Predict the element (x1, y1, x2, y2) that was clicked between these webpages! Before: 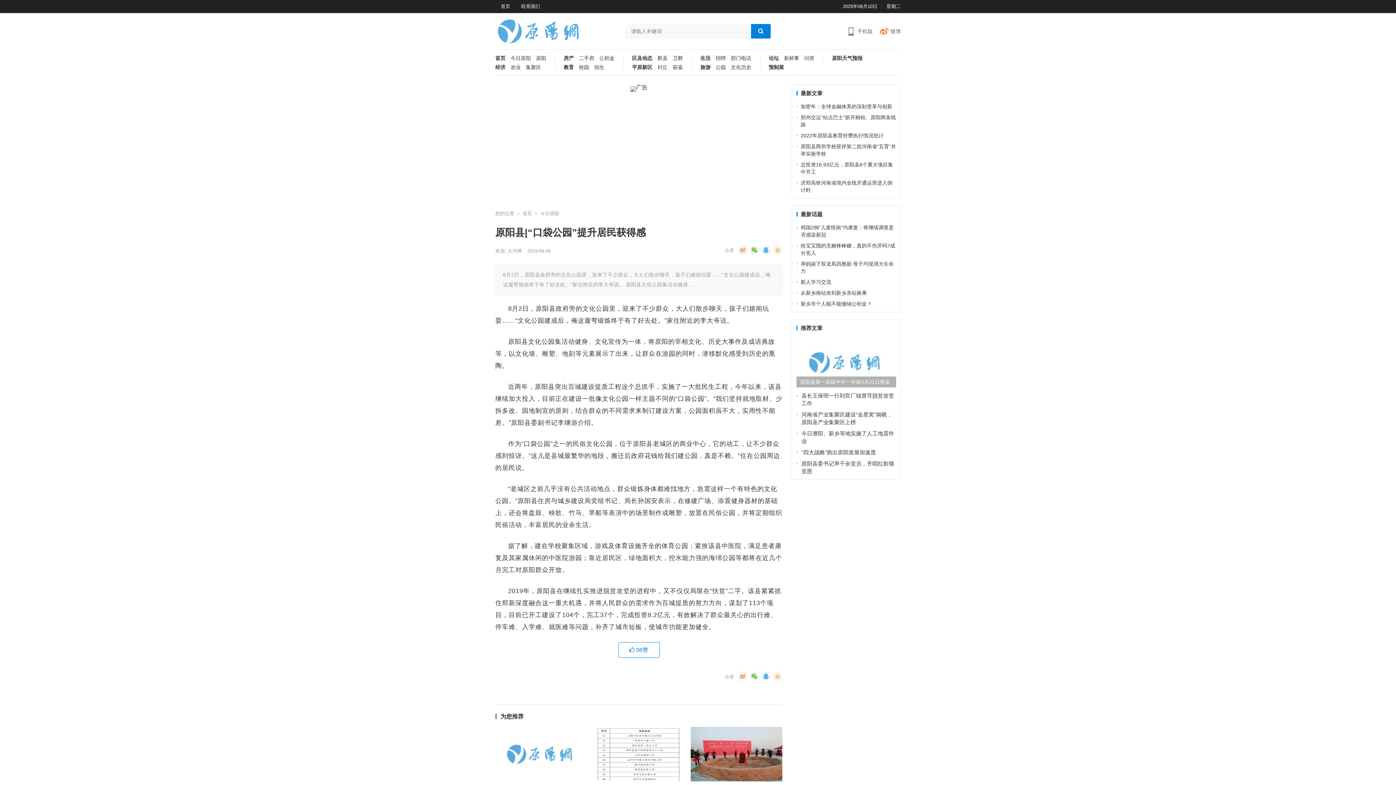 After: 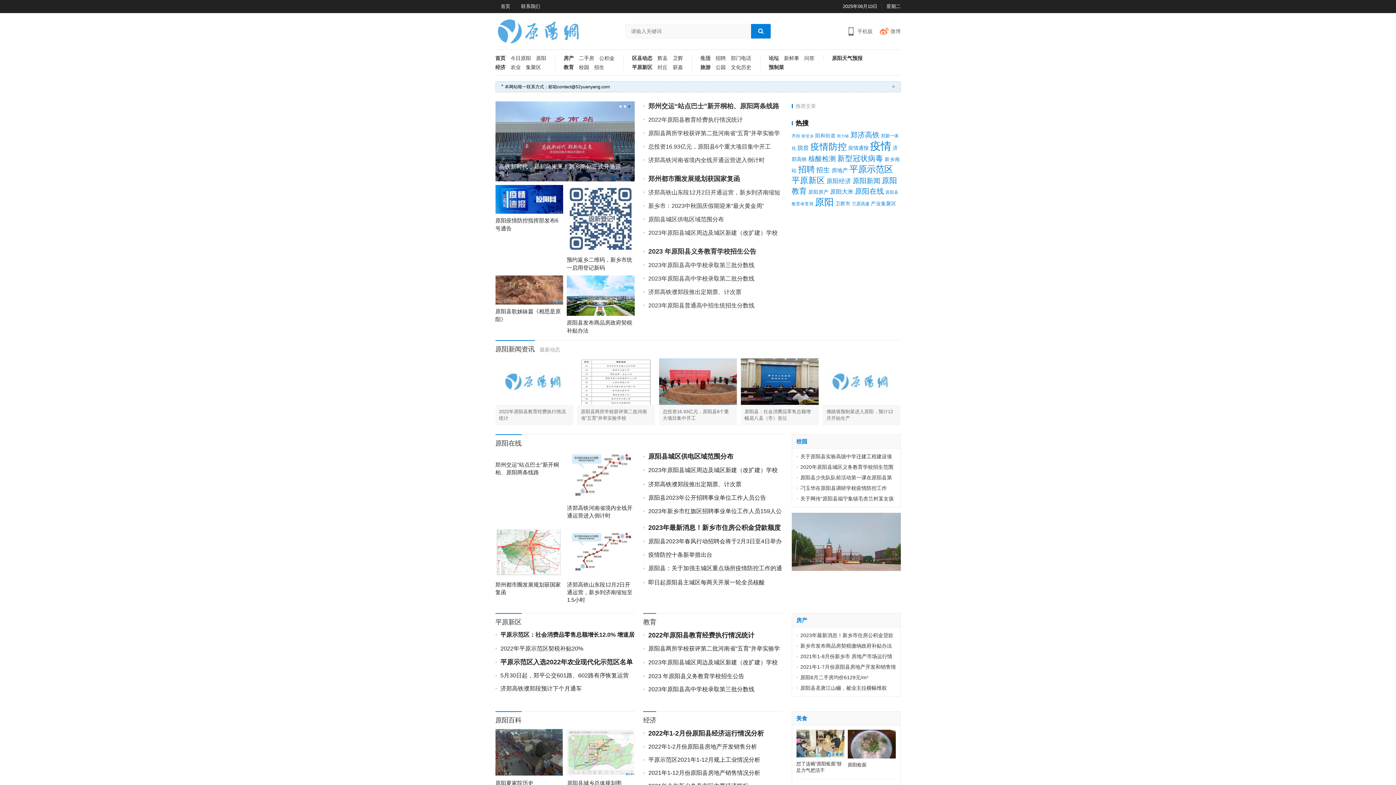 Action: bbox: (496, 27, 584, 33)